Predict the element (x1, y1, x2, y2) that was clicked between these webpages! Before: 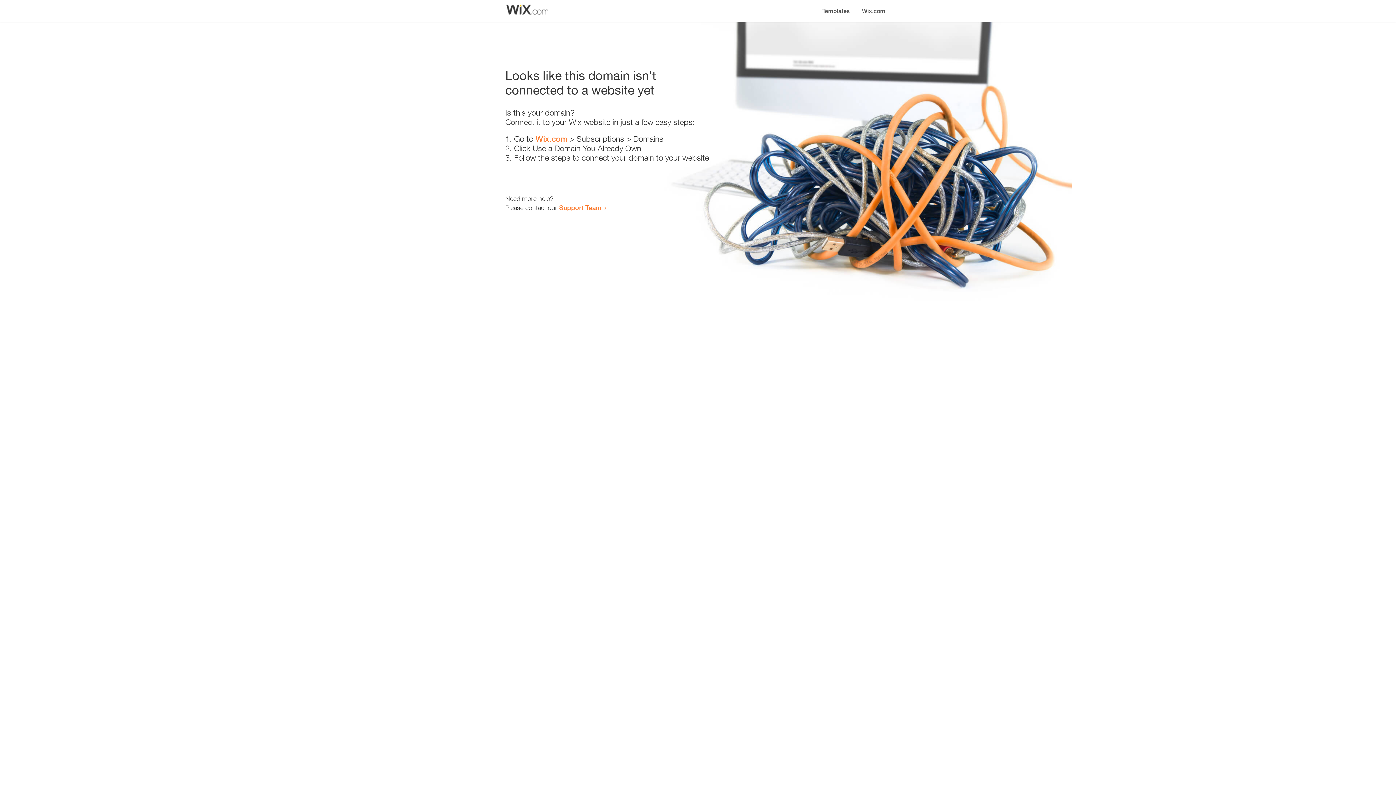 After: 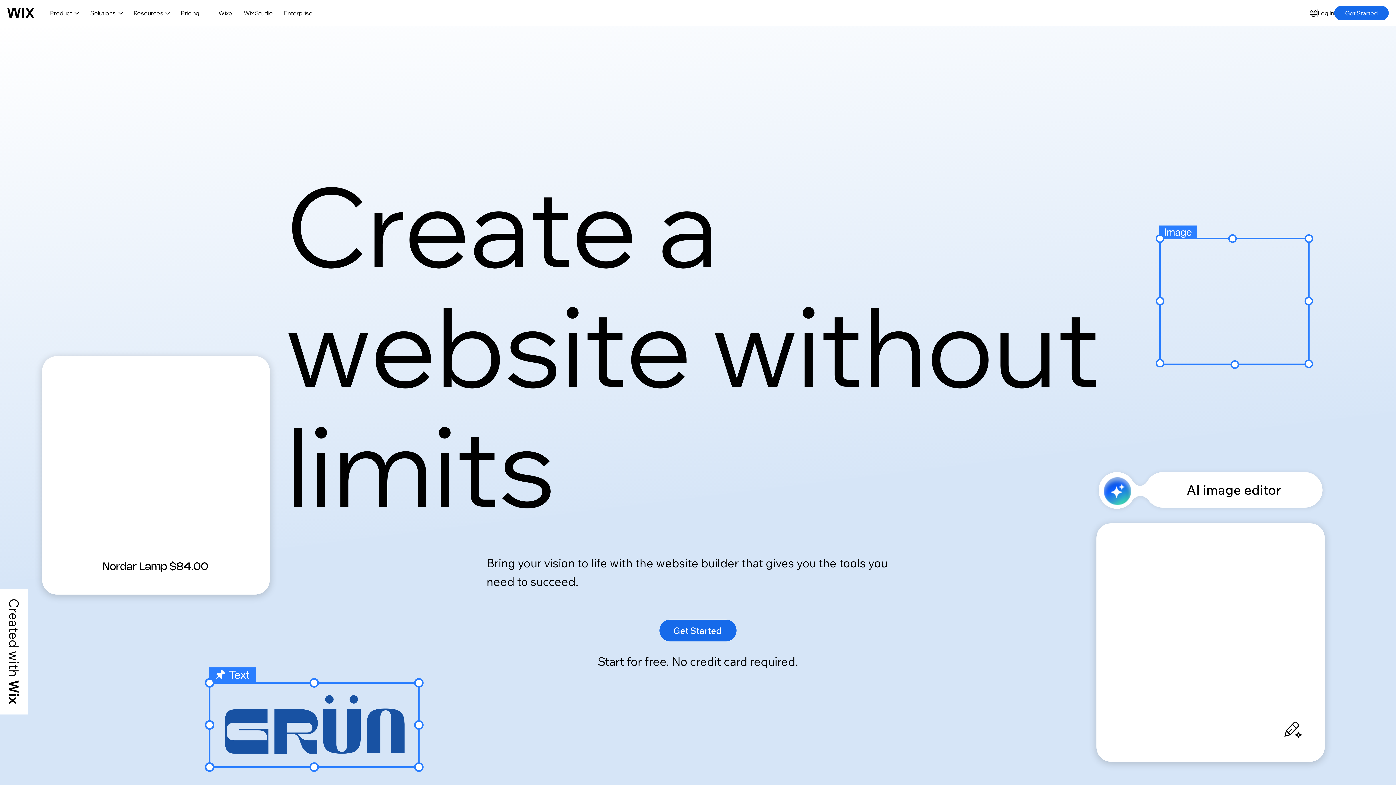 Action: bbox: (856, 0, 890, 14) label: Wix.com